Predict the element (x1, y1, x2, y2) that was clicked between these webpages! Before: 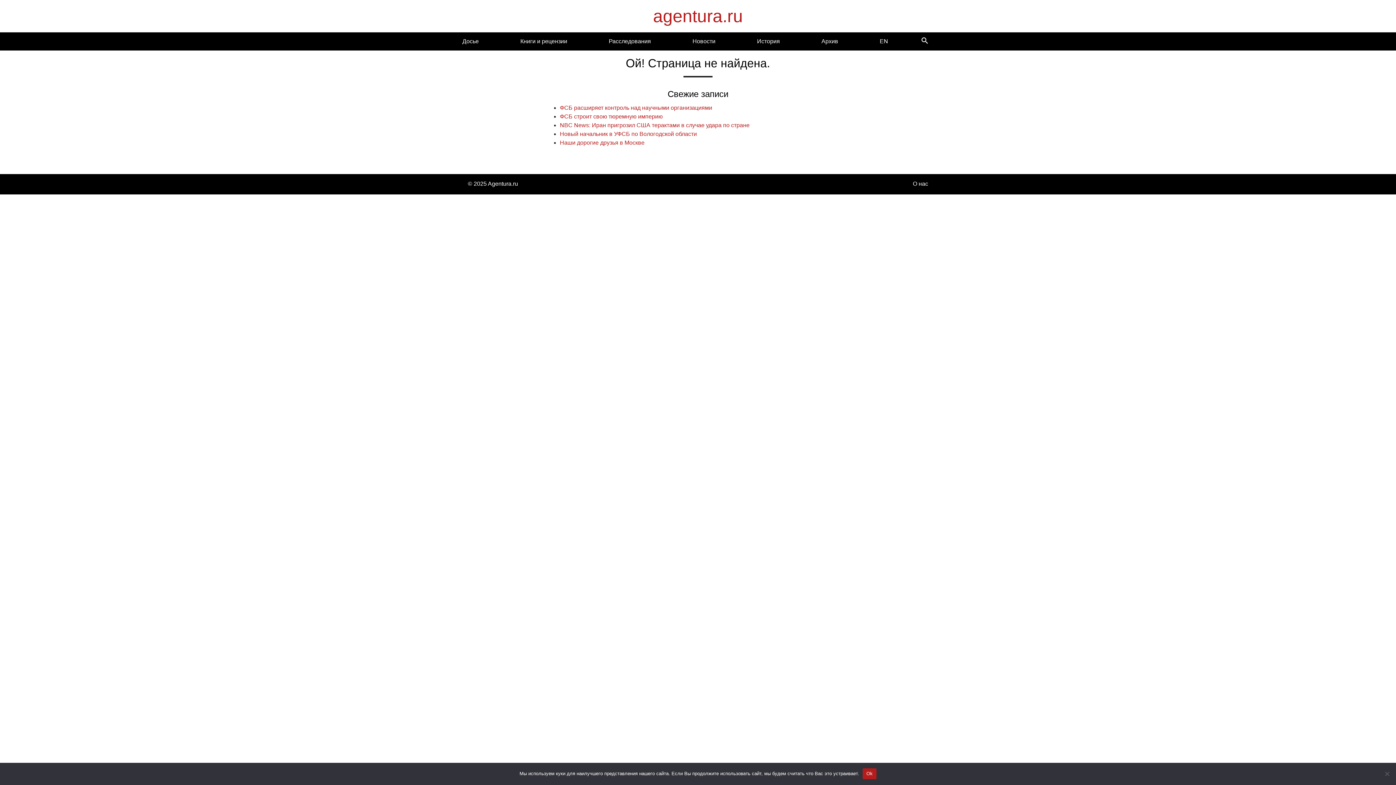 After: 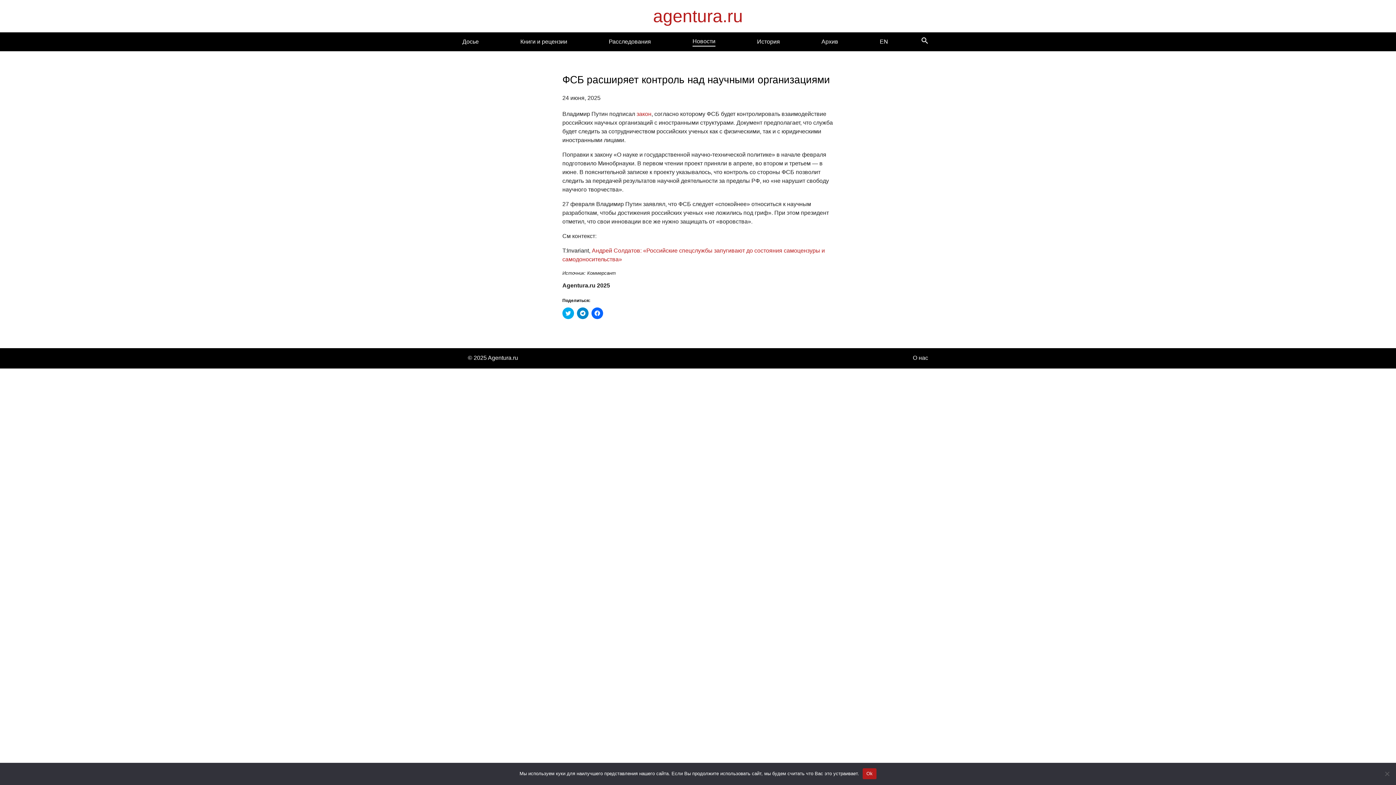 Action: label: ФСБ расширяет контроль над научными организациями bbox: (560, 104, 712, 110)